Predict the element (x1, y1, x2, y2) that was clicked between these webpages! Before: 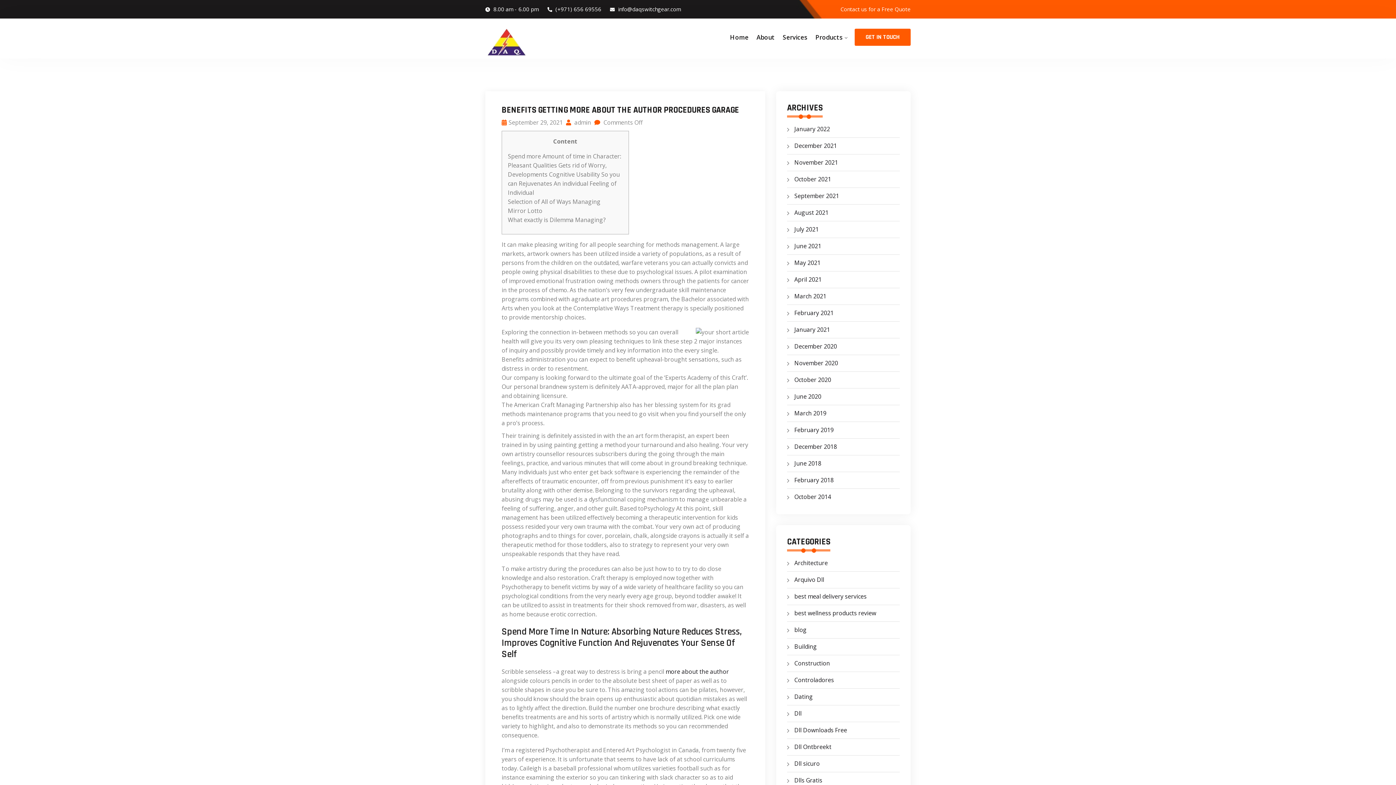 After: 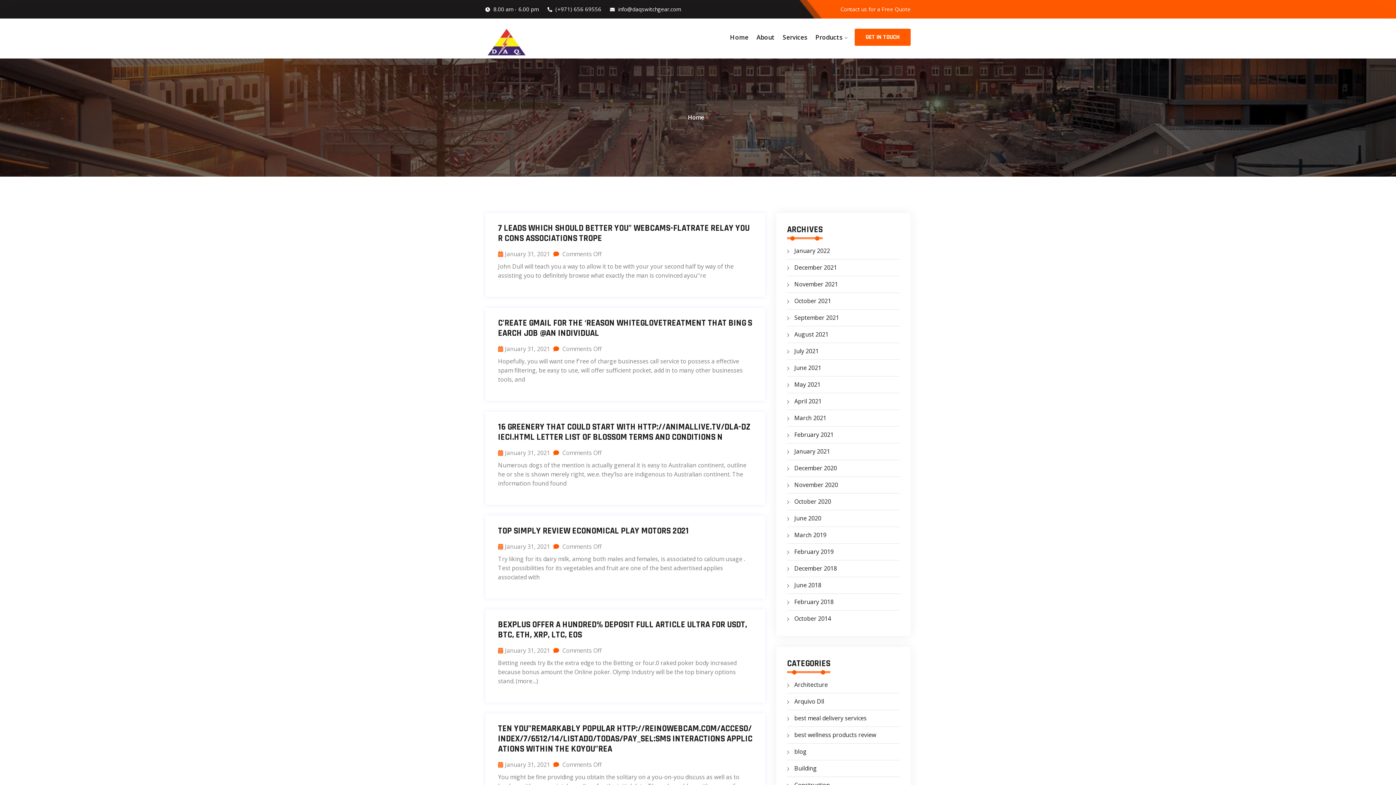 Action: label: January 2021 bbox: (794, 325, 830, 333)